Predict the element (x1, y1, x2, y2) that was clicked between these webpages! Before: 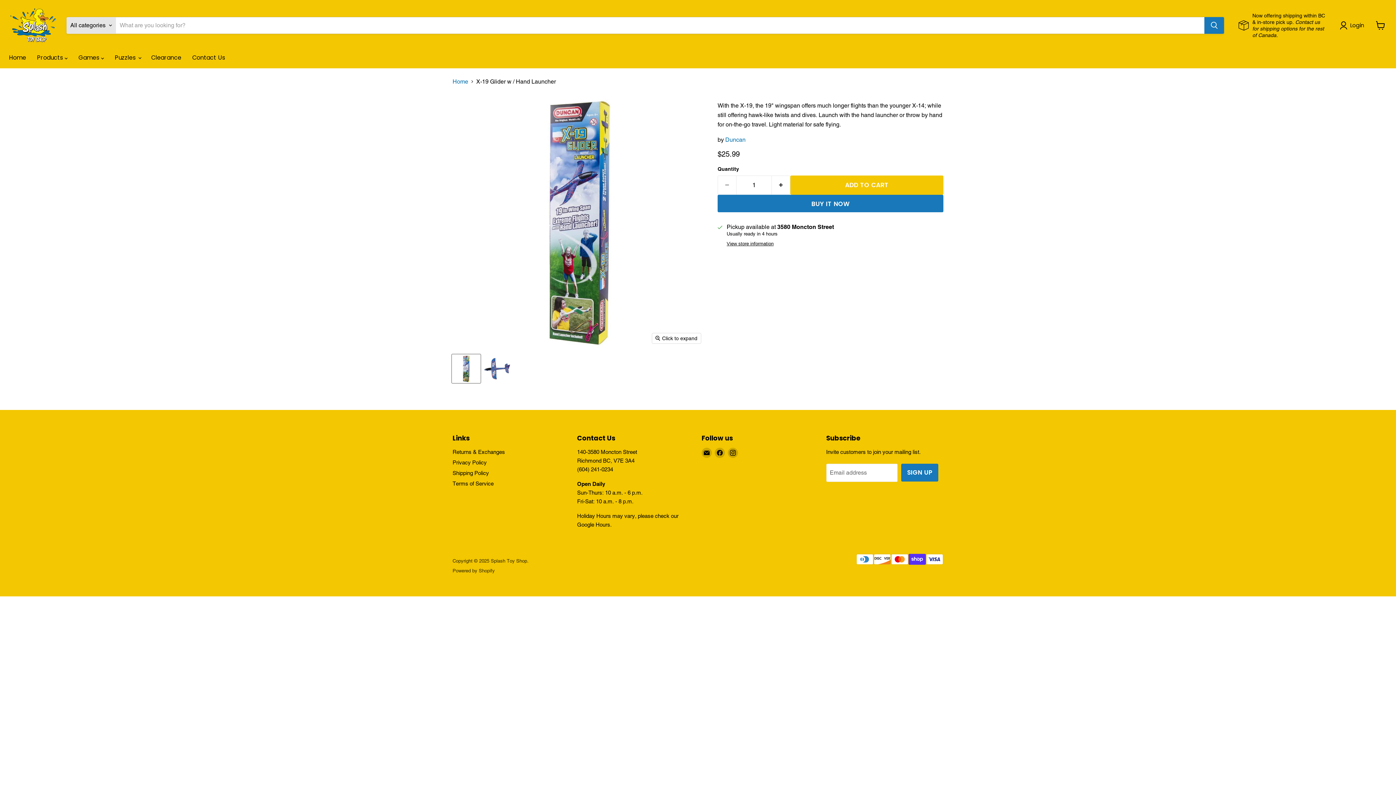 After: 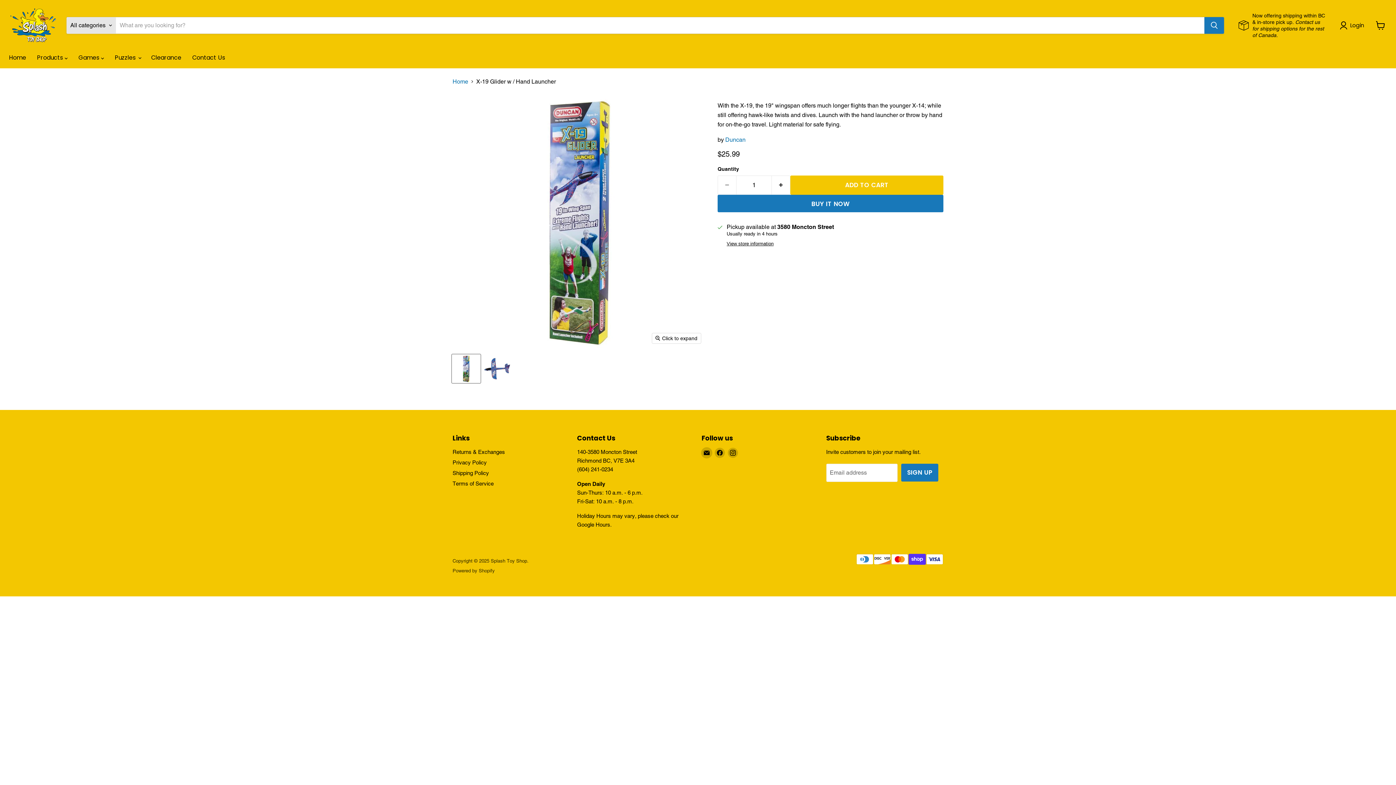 Action: label: Email Splash Toy Shop bbox: (701, 448, 712, 458)